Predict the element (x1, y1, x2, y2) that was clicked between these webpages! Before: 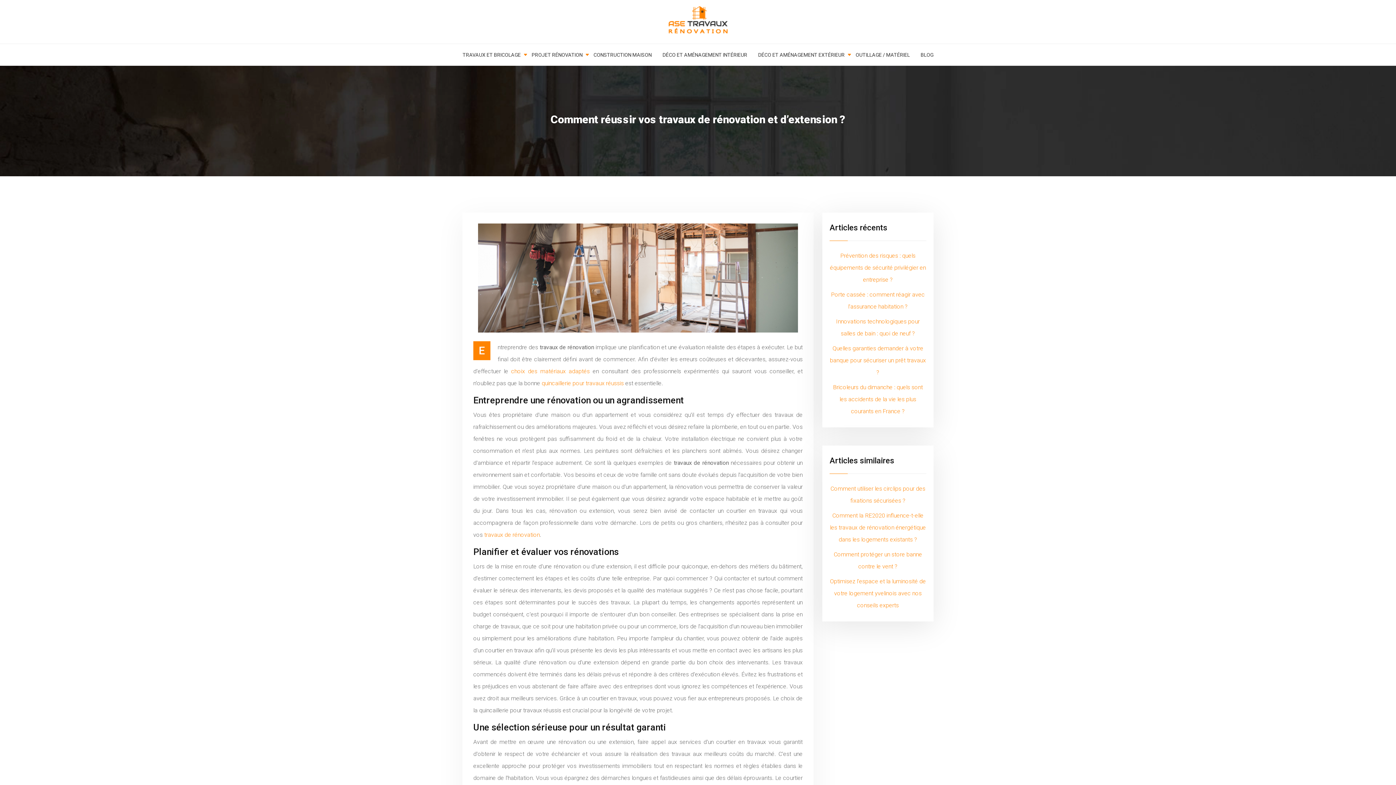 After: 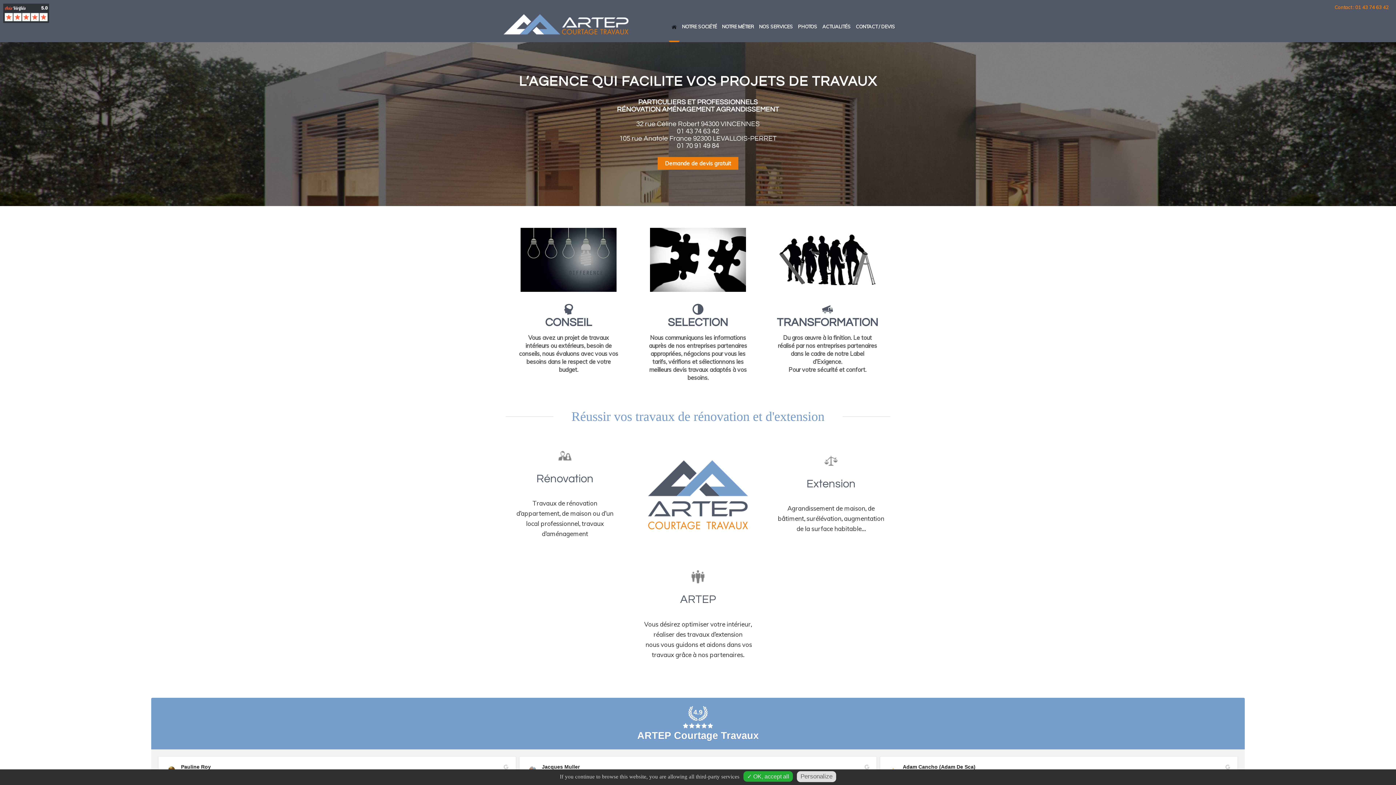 Action: bbox: (484, 531, 540, 538) label: travaux de rénovation